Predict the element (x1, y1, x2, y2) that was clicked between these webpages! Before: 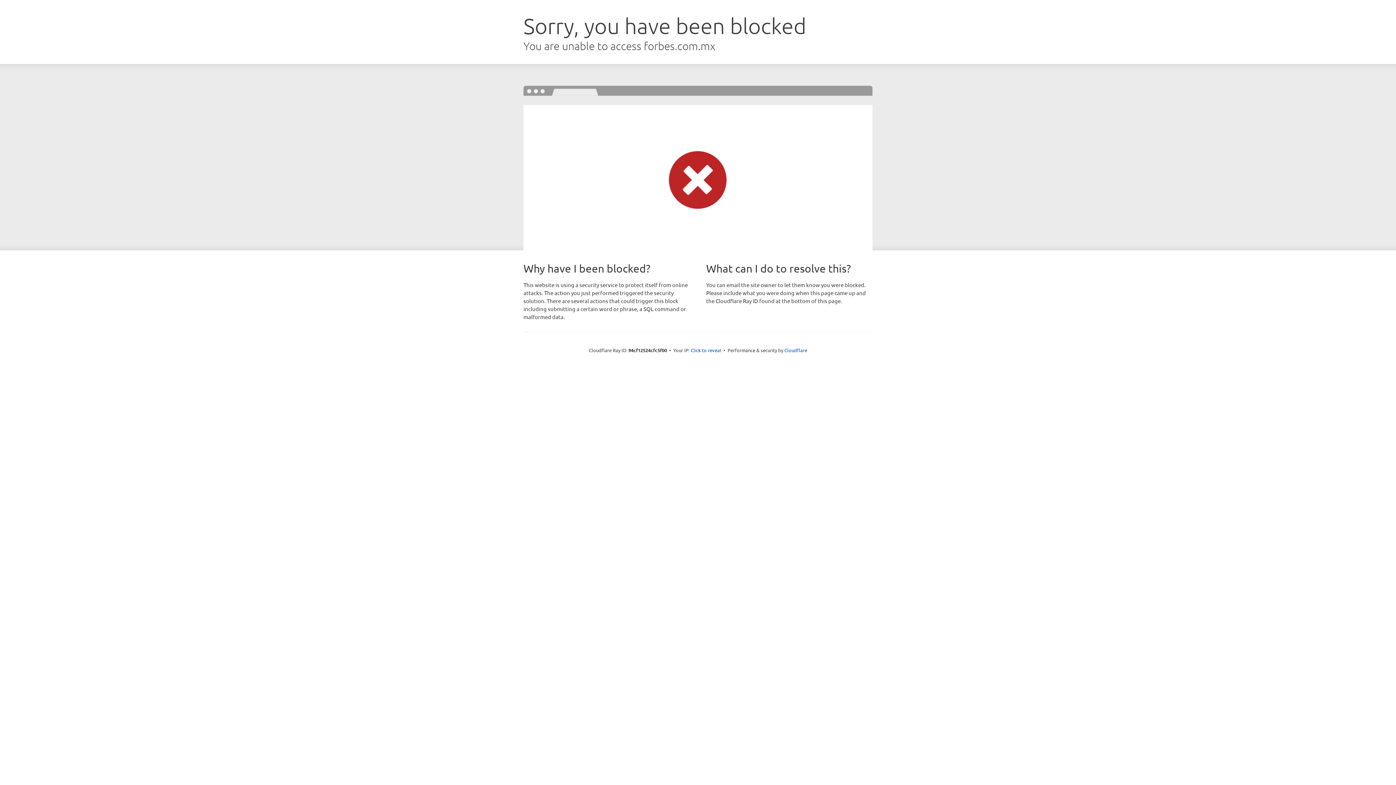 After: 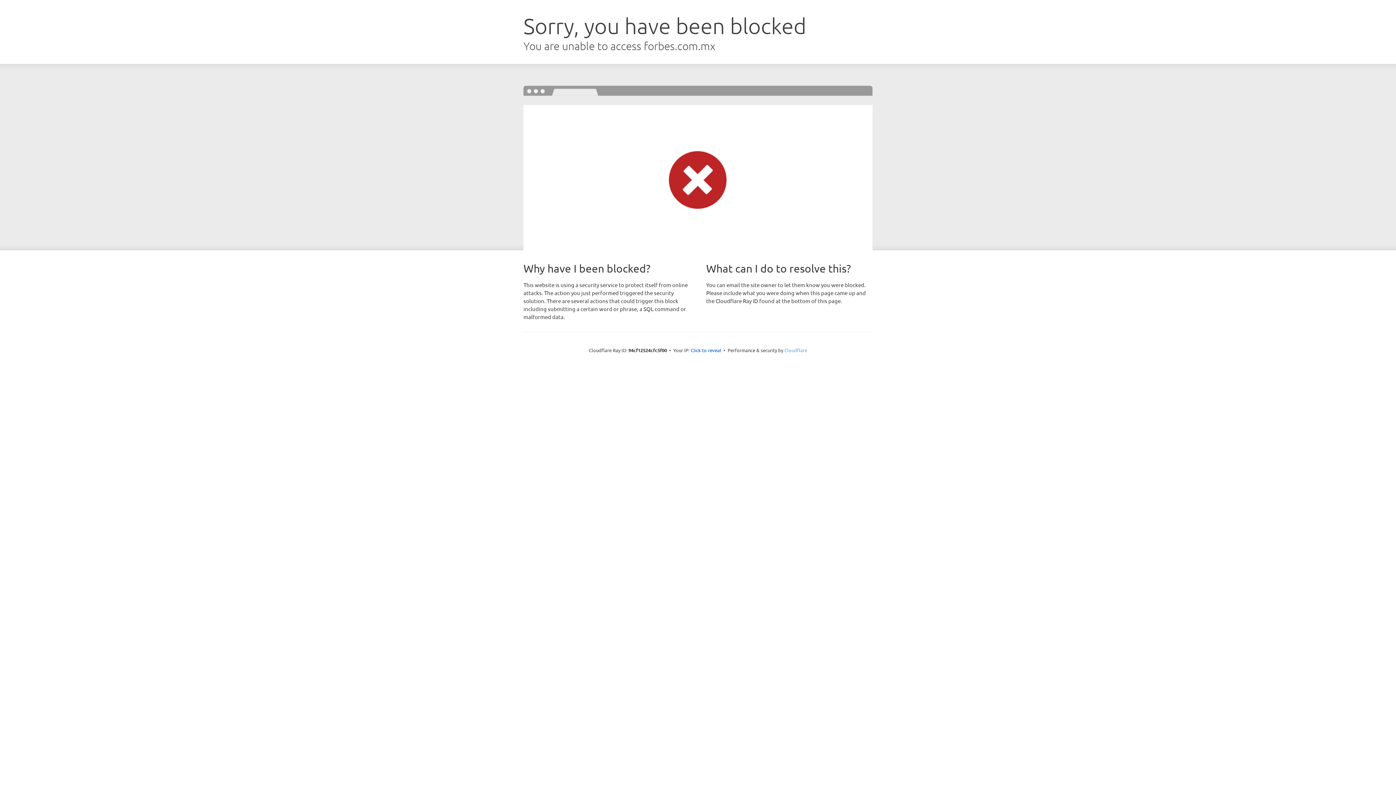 Action: bbox: (784, 347, 807, 353) label: Cloudflare